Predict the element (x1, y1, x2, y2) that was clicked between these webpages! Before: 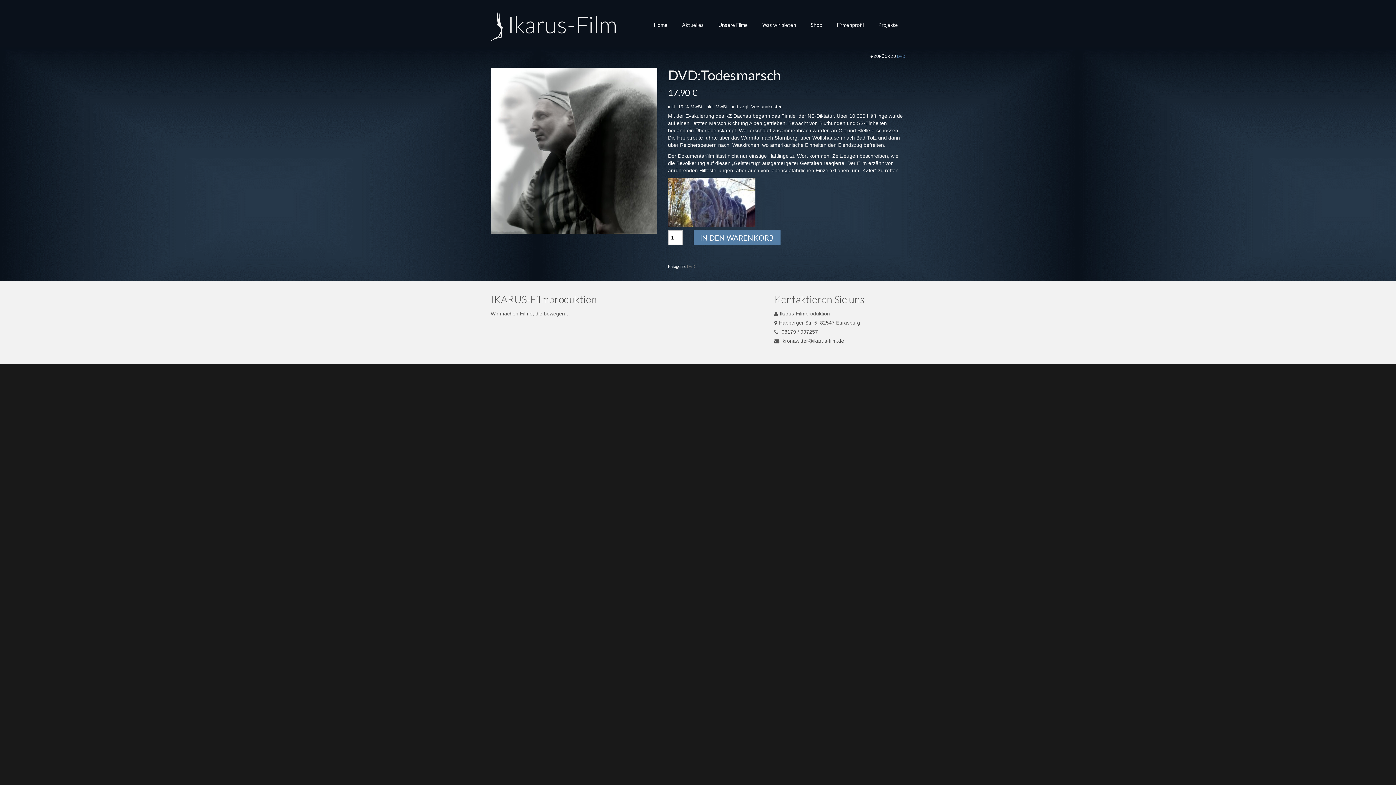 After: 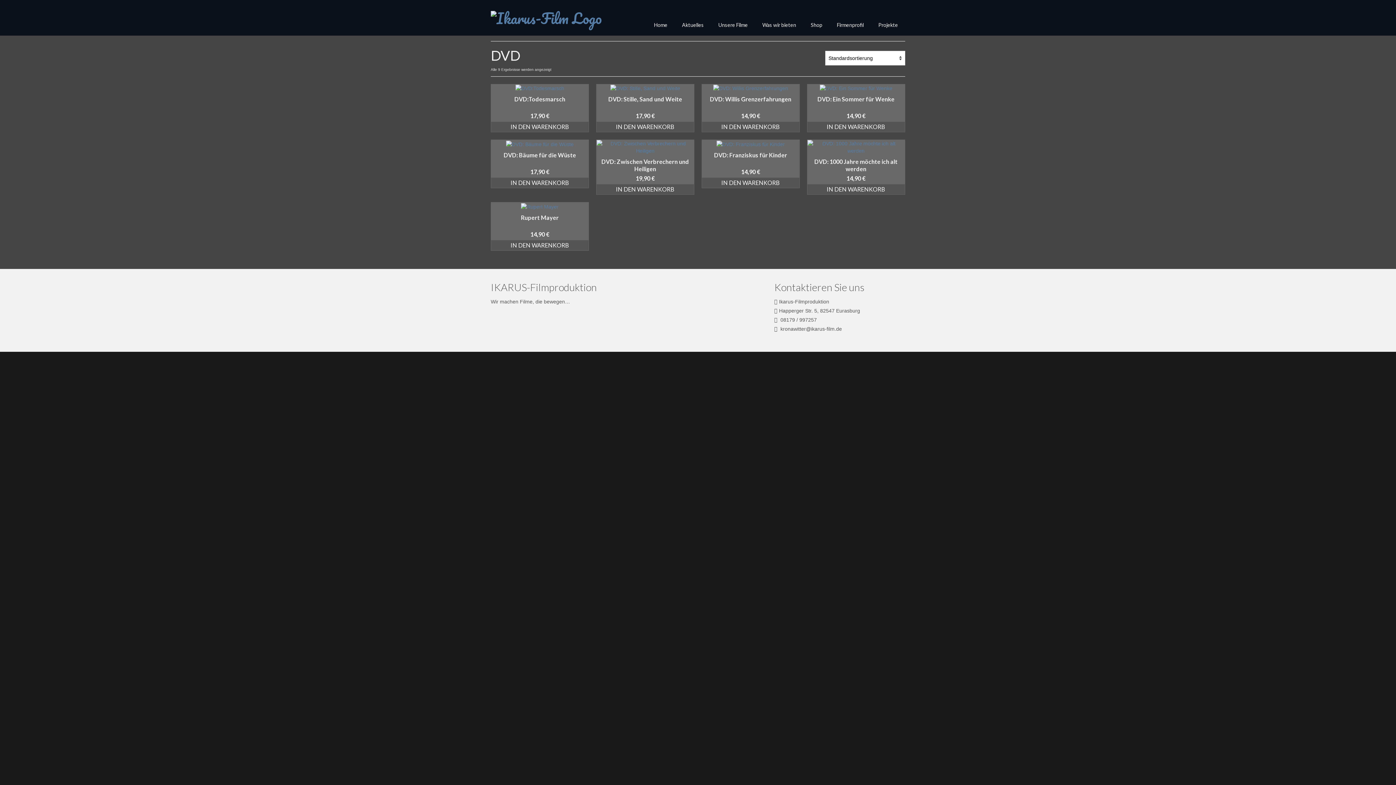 Action: label: DVD bbox: (687, 264, 695, 268)